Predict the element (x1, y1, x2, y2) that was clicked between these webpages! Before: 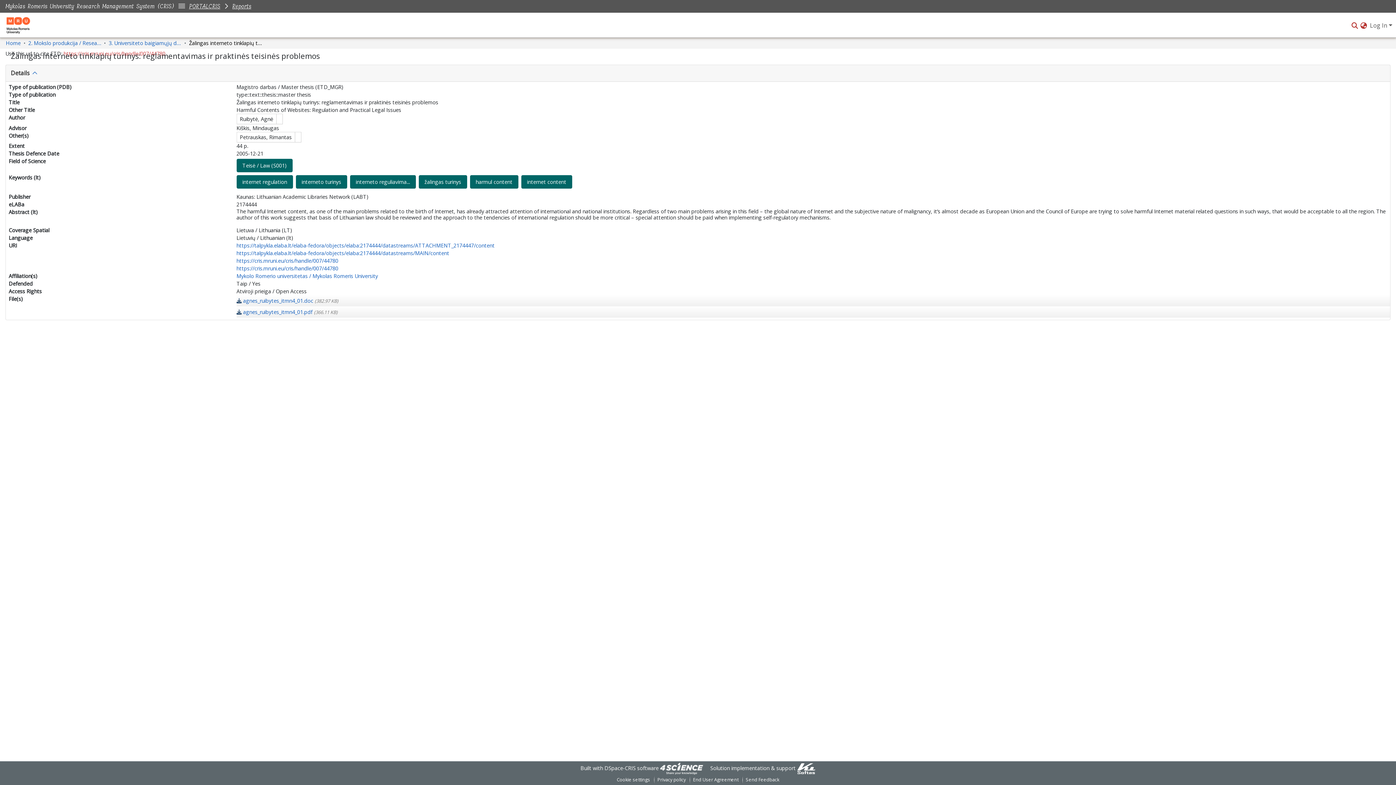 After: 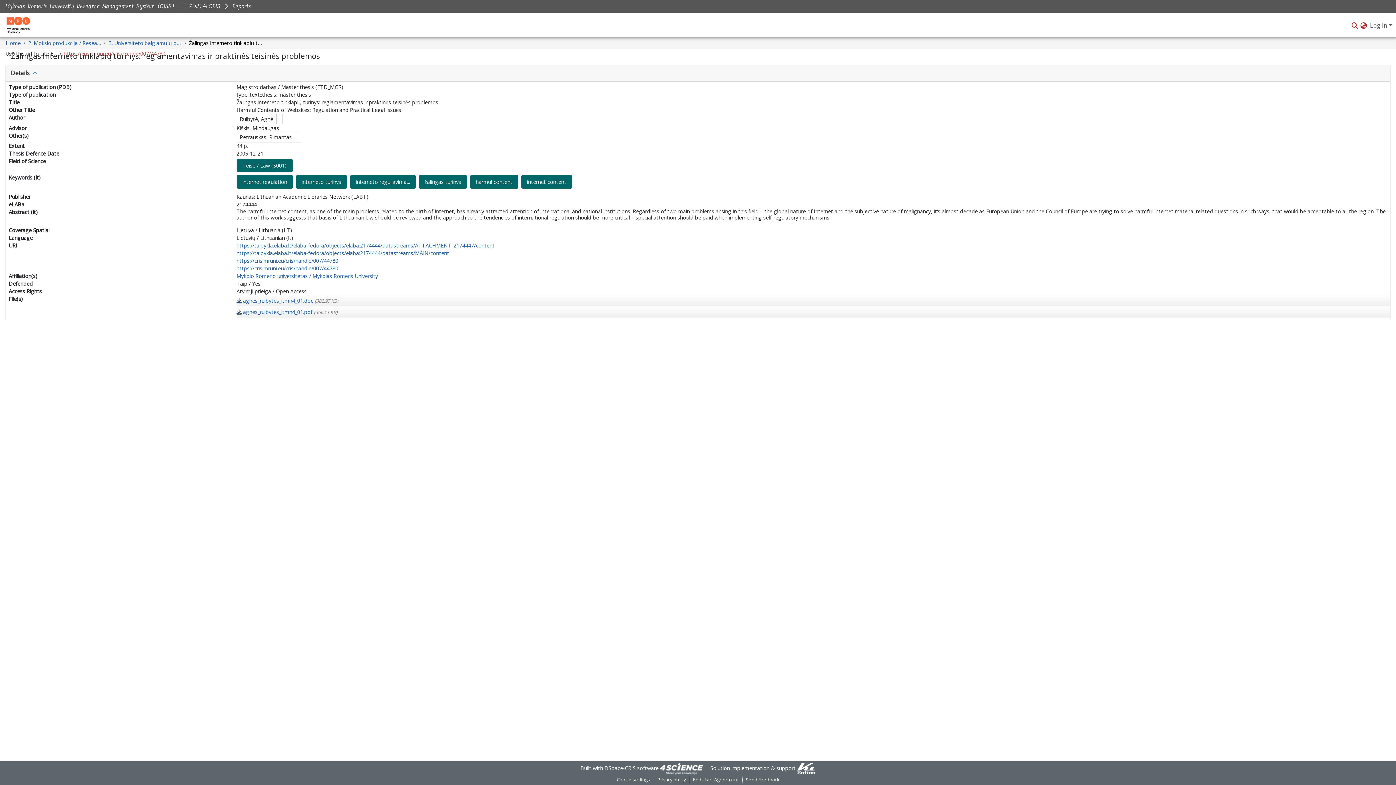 Action: label: PORTALCRIS bbox: (189, 1, 220, 11)